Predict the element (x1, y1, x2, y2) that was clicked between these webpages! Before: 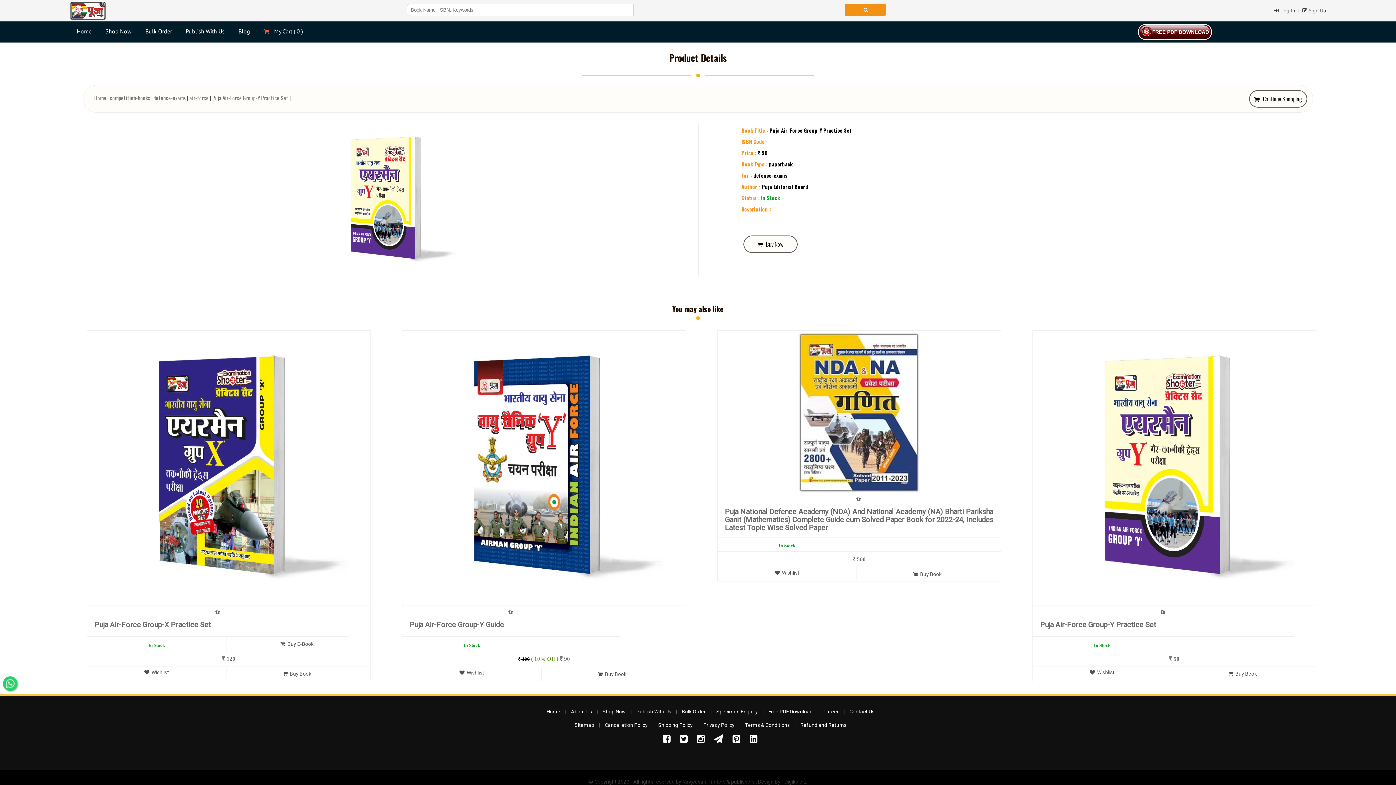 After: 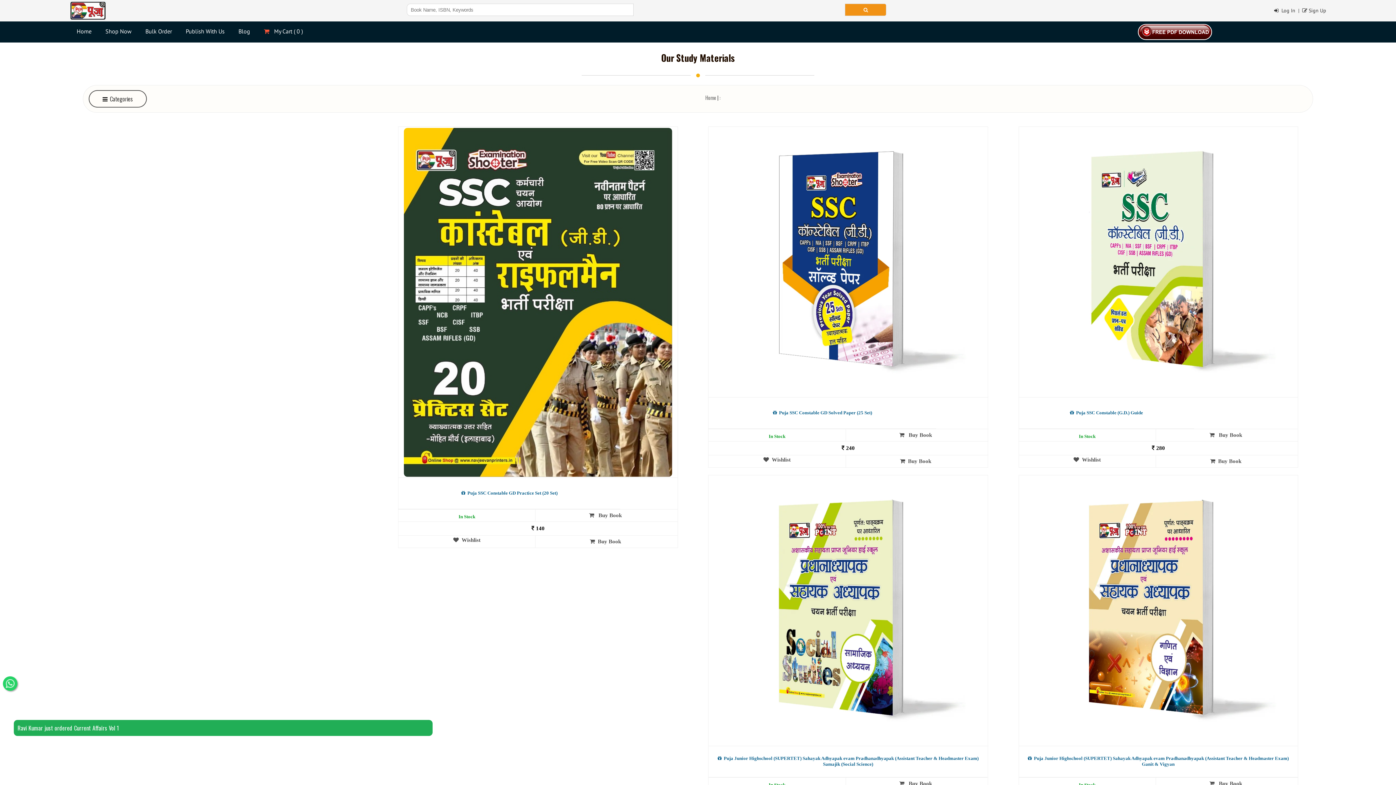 Action: bbox: (845, 3, 886, 16)